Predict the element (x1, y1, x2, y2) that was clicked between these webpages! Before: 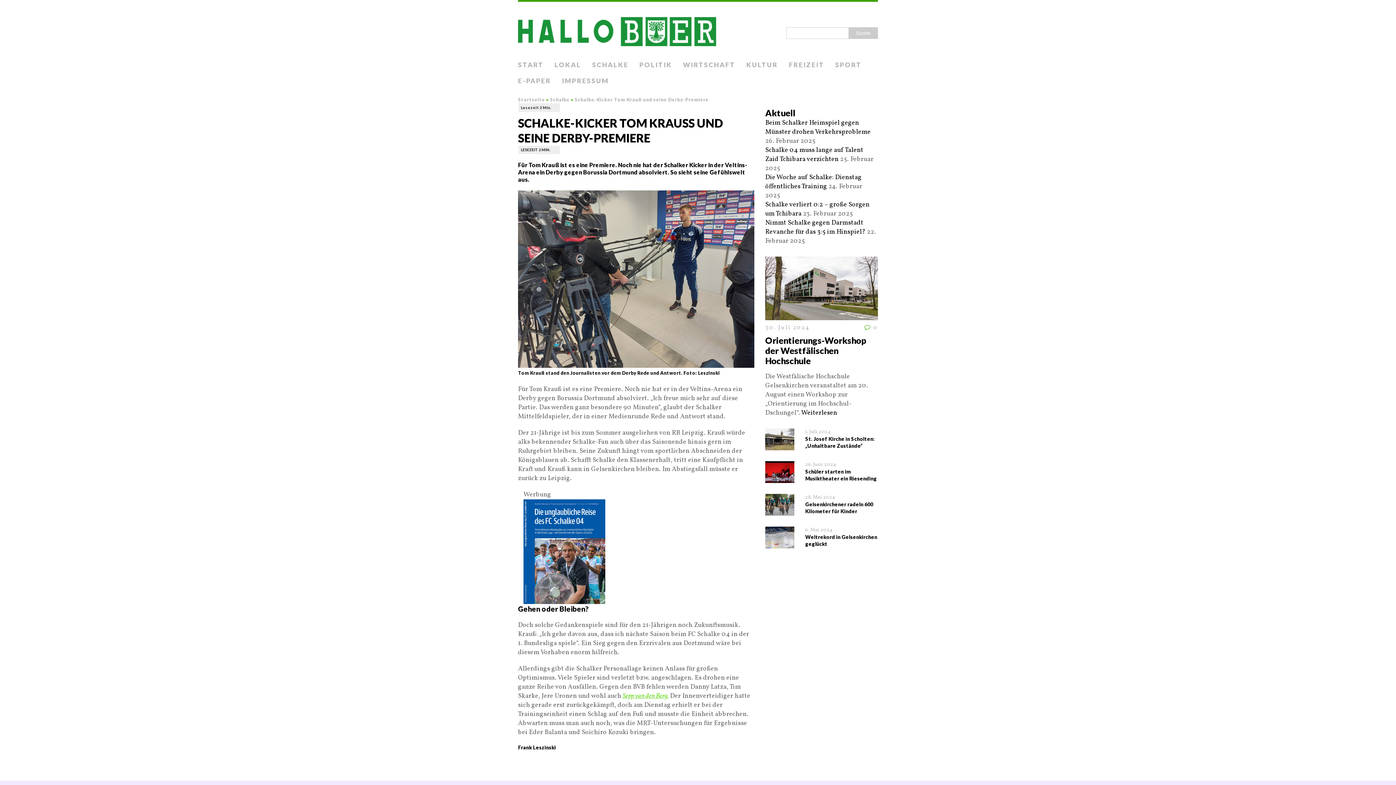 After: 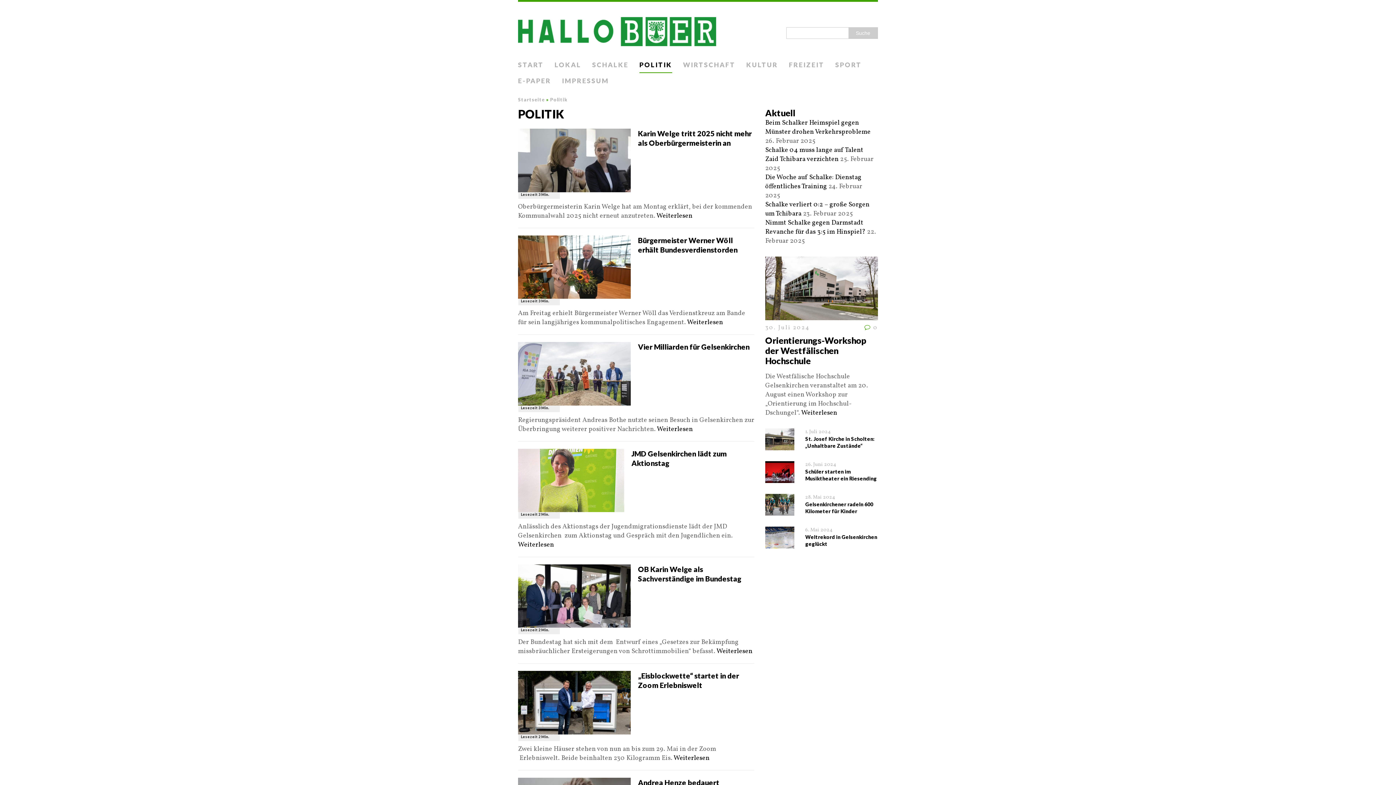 Action: bbox: (639, 57, 672, 73) label: POLITIK